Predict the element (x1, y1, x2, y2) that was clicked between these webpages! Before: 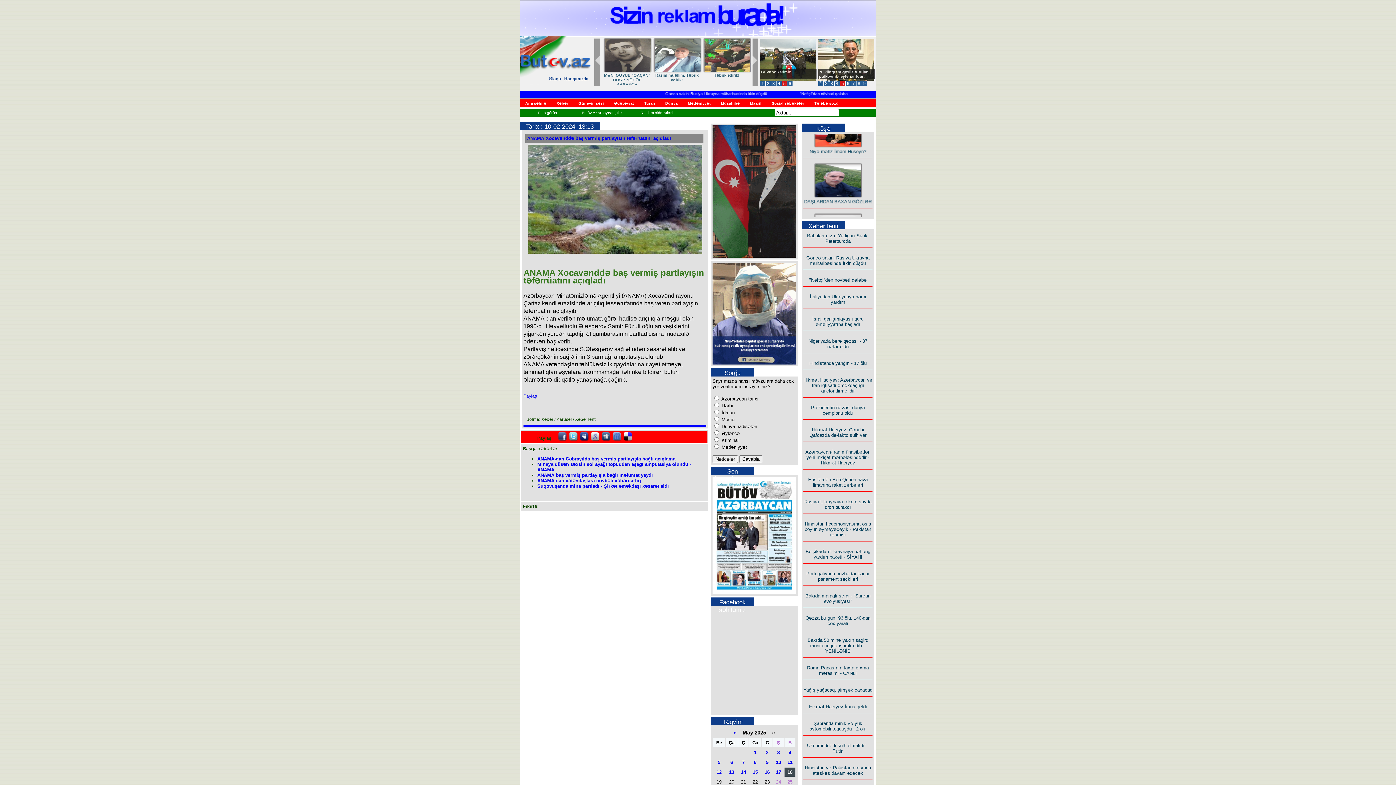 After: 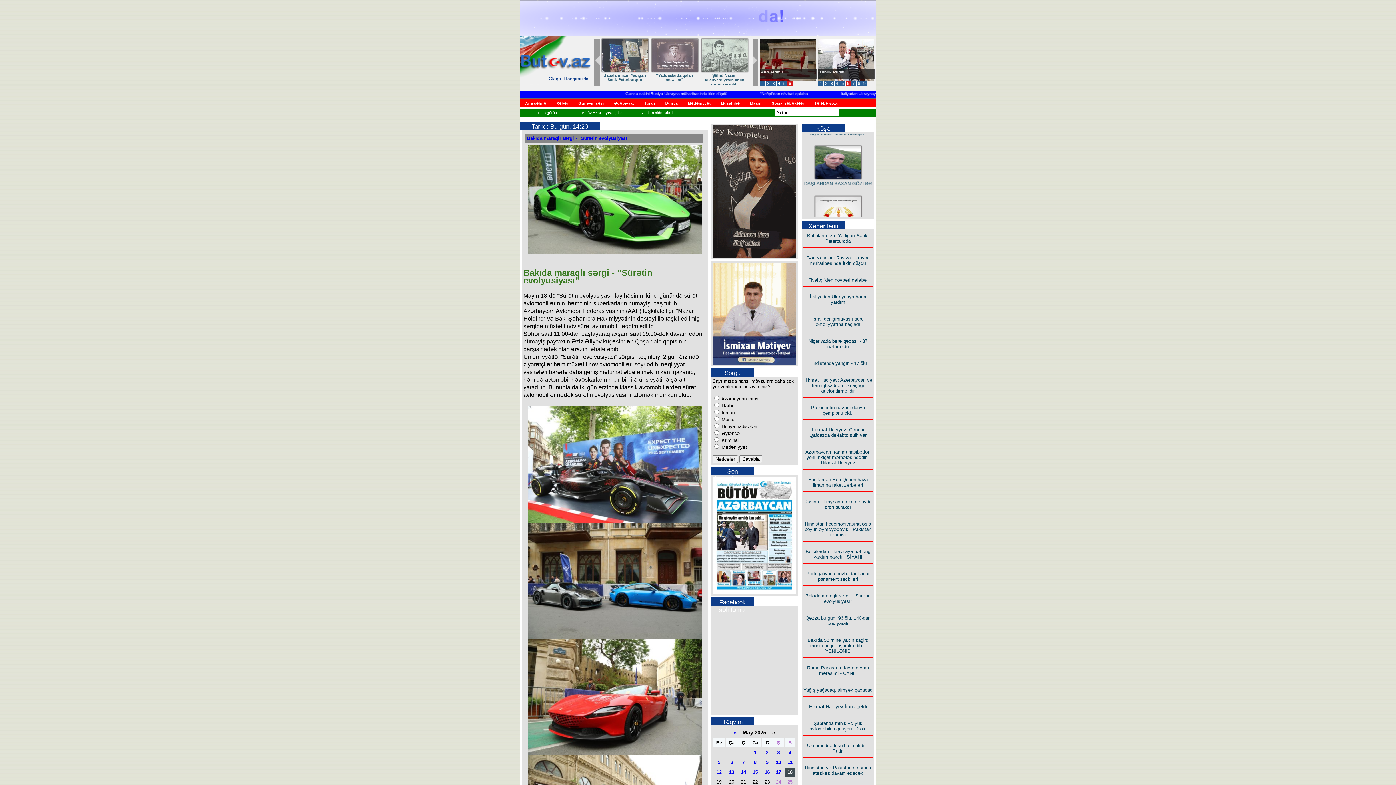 Action: bbox: (805, 593, 870, 604) label: Bakıda maraqlı sərgi - “Sürətin evolyusiyası”